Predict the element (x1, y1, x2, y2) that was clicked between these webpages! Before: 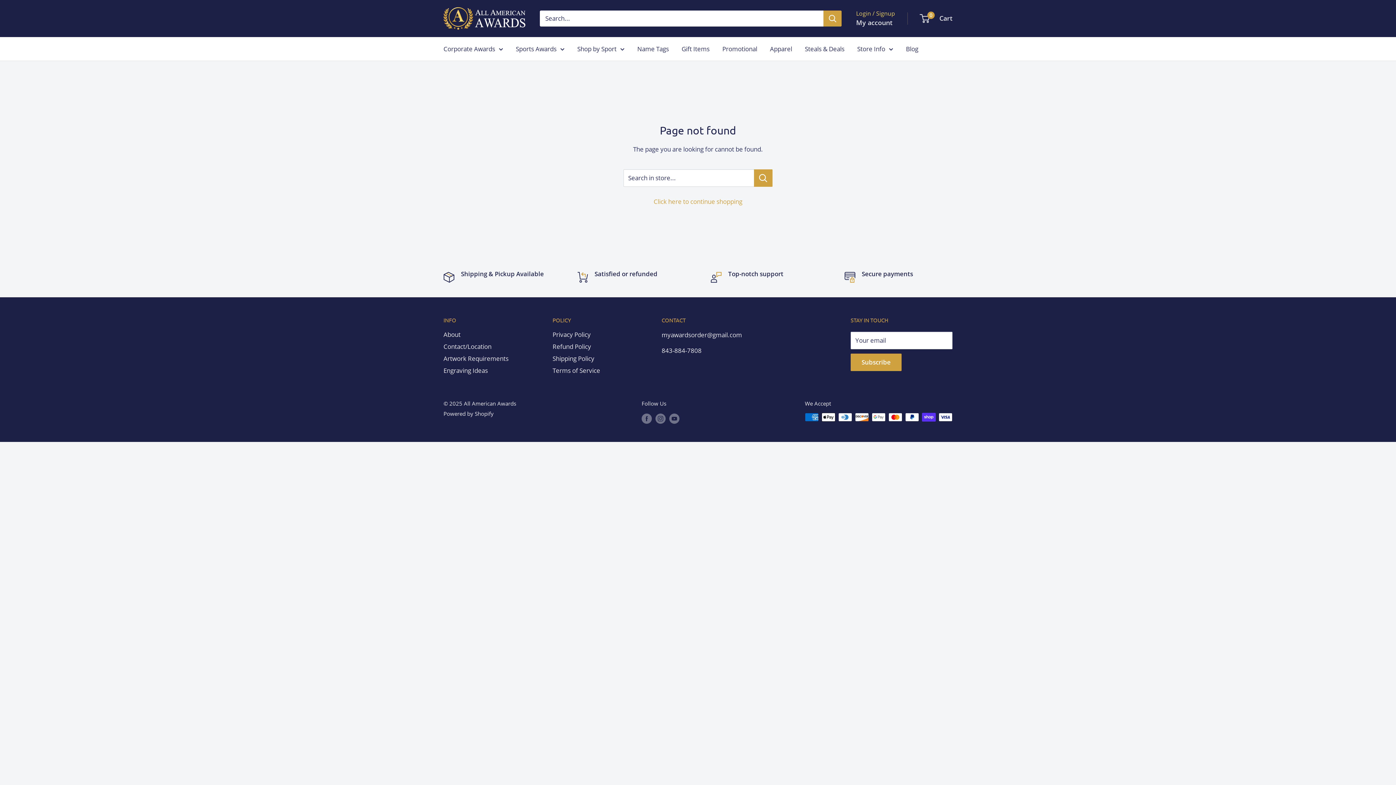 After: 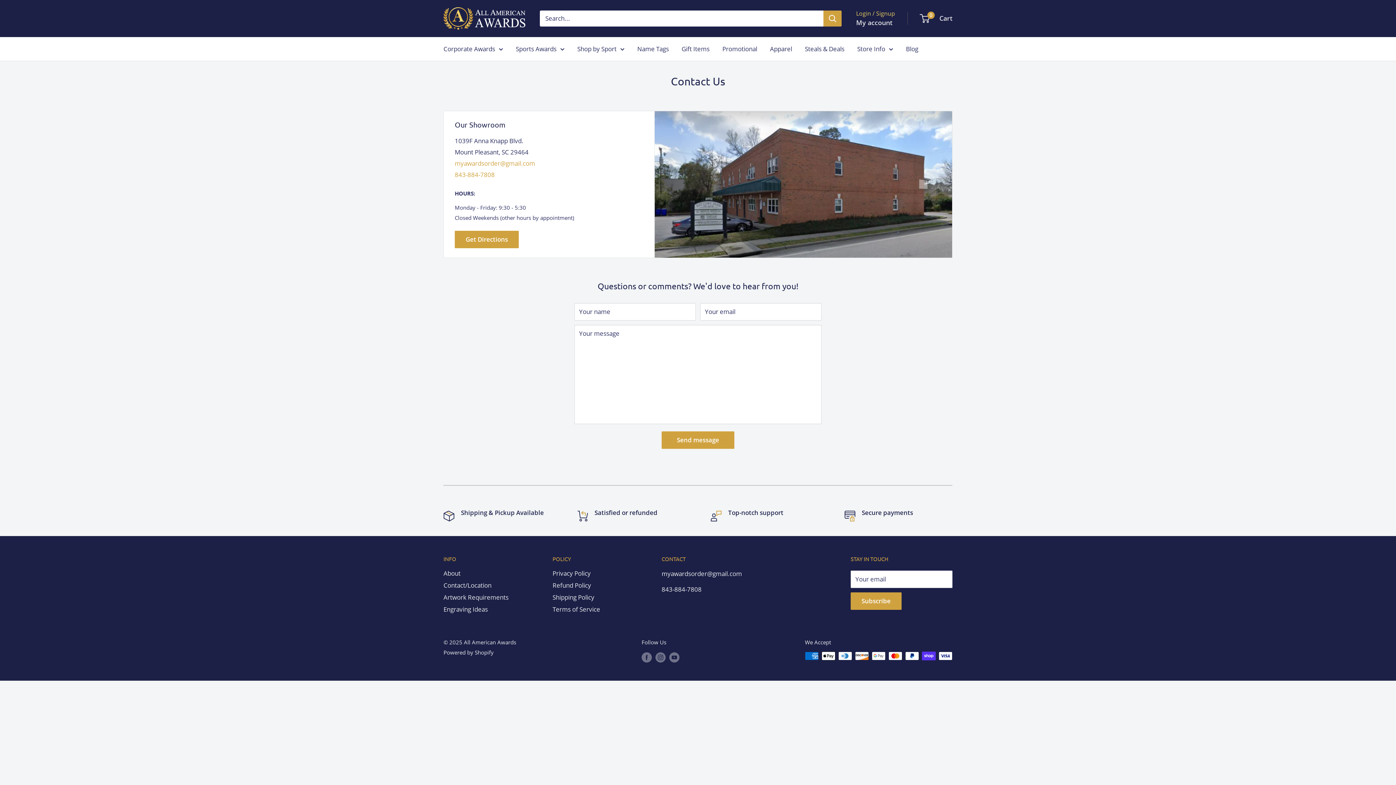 Action: bbox: (443, 340, 527, 352) label: Contact/Location